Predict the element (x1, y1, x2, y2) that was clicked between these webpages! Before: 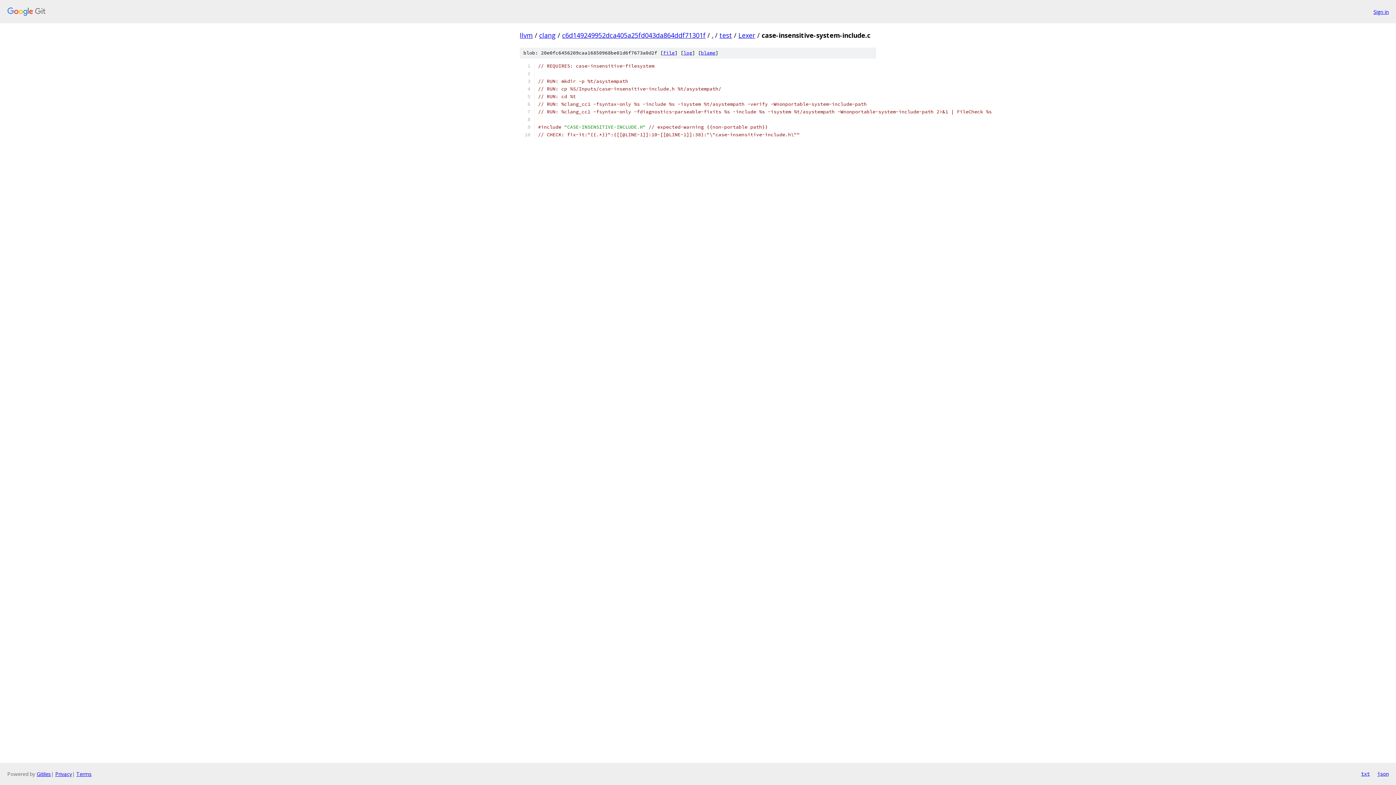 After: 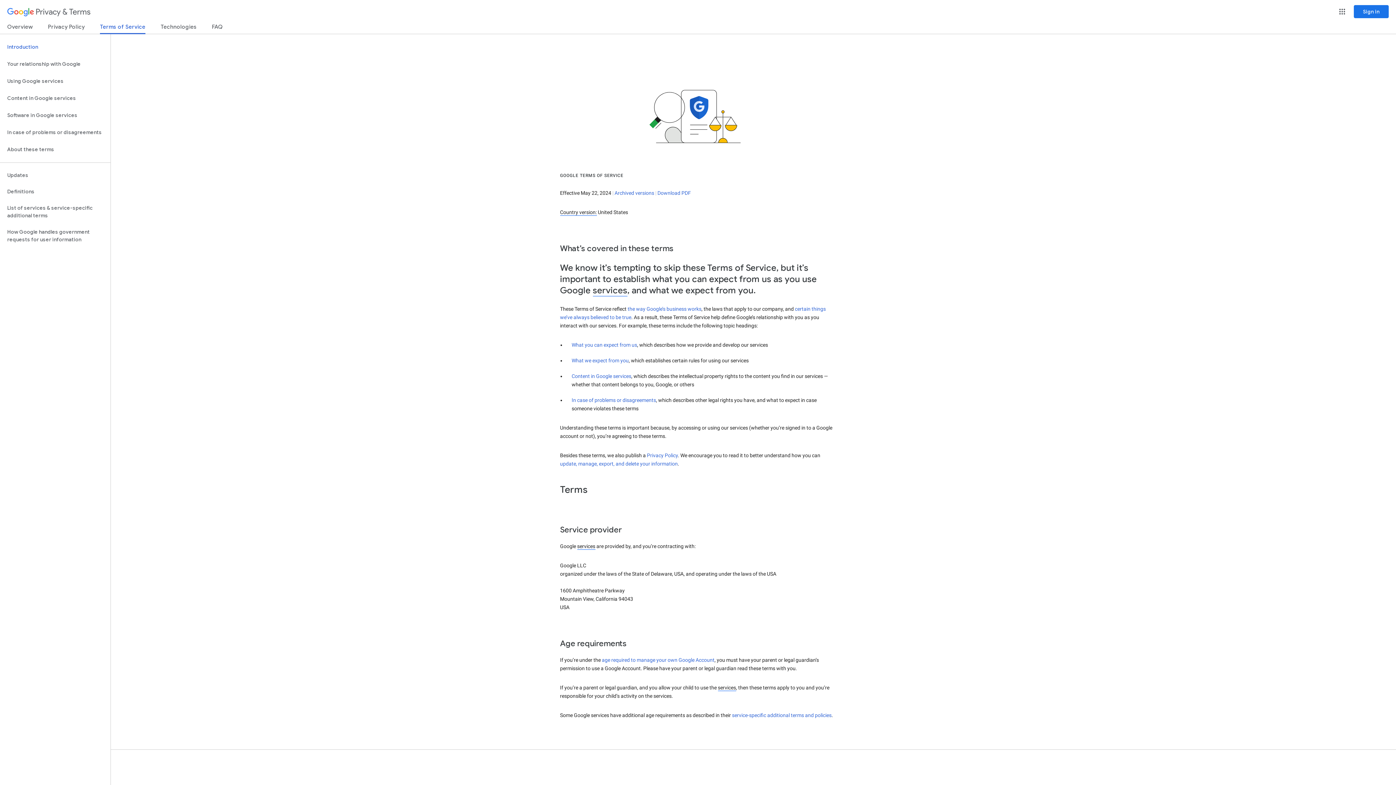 Action: bbox: (76, 770, 91, 777) label: Terms